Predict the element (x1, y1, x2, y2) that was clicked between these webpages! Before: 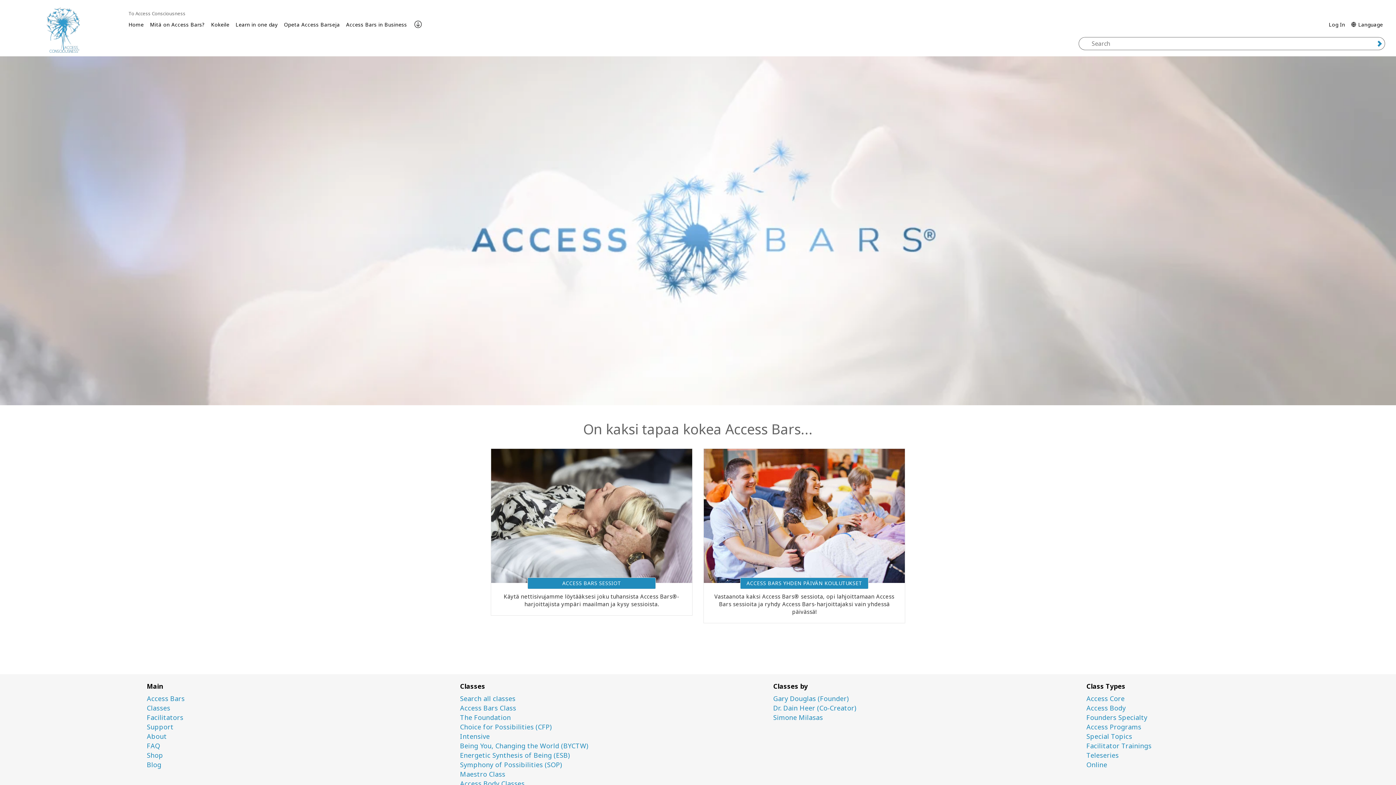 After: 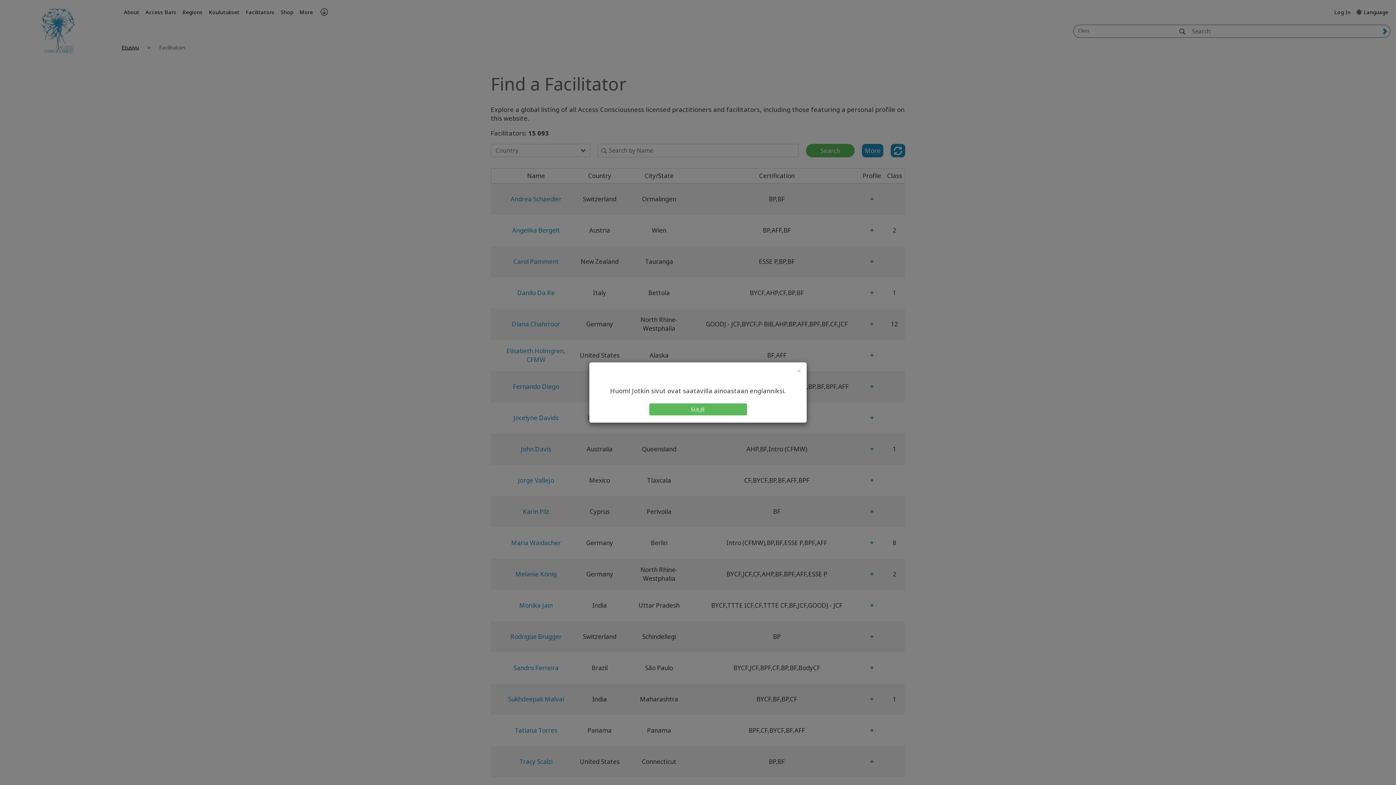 Action: bbox: (146, 714, 449, 721) label: Facilitators